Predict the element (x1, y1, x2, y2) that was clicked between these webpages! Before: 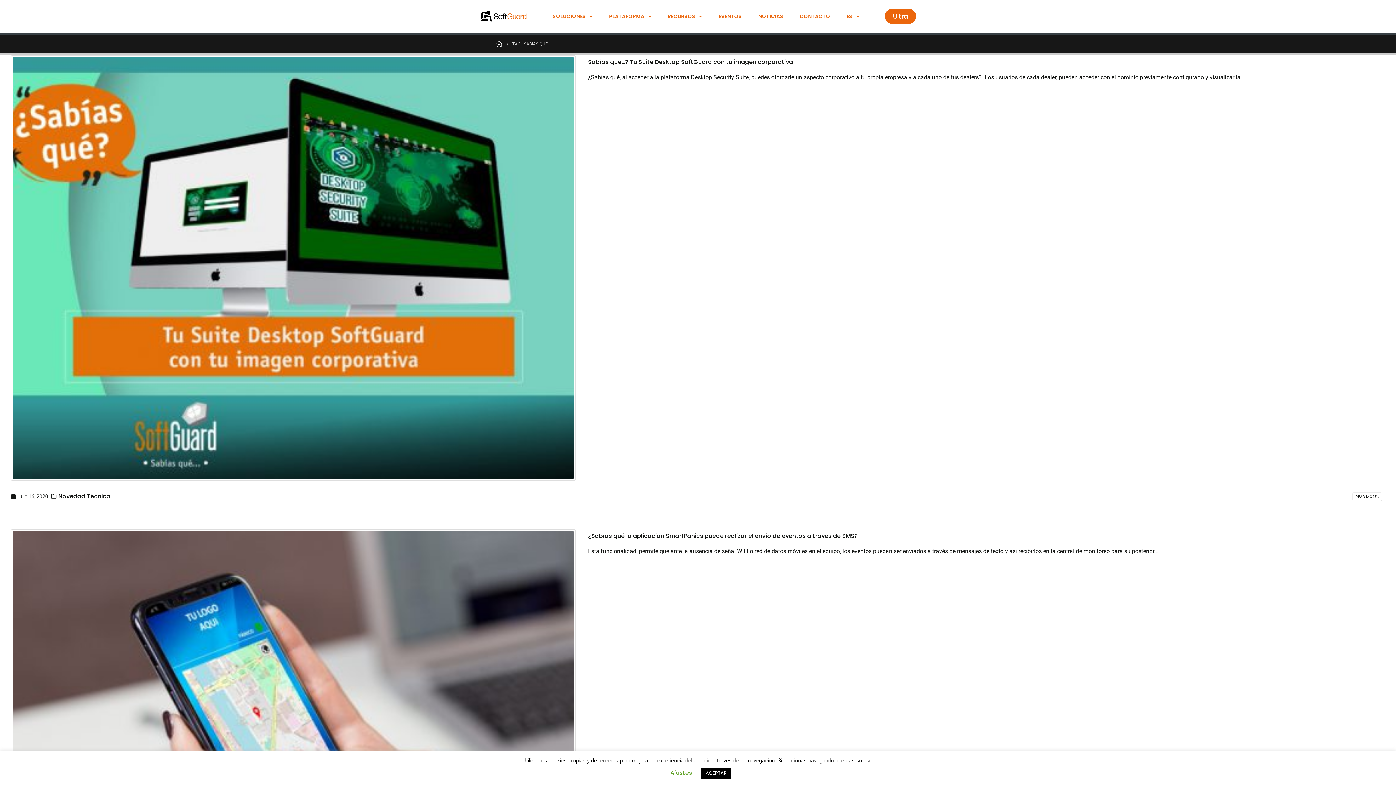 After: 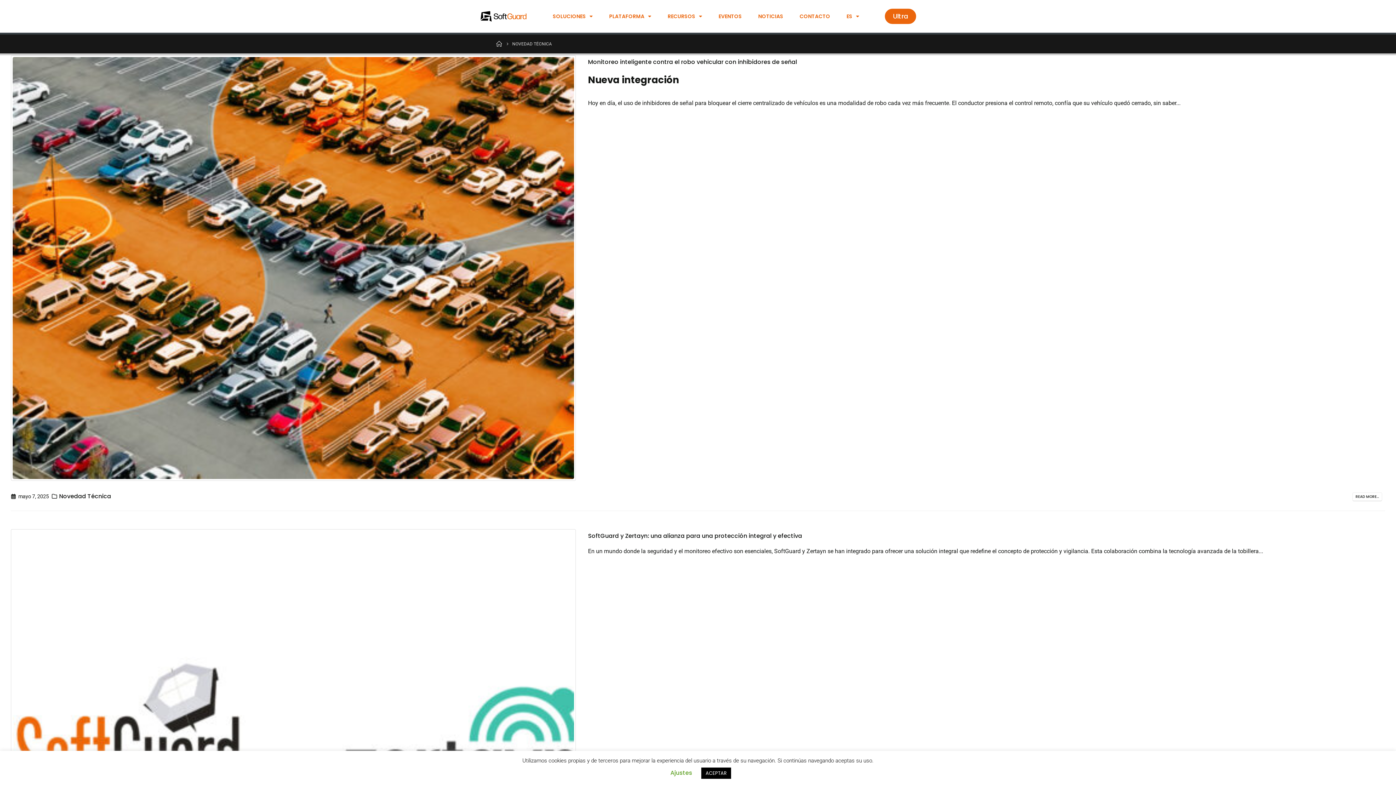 Action: label: Novedad Técnica bbox: (58, 492, 110, 500)